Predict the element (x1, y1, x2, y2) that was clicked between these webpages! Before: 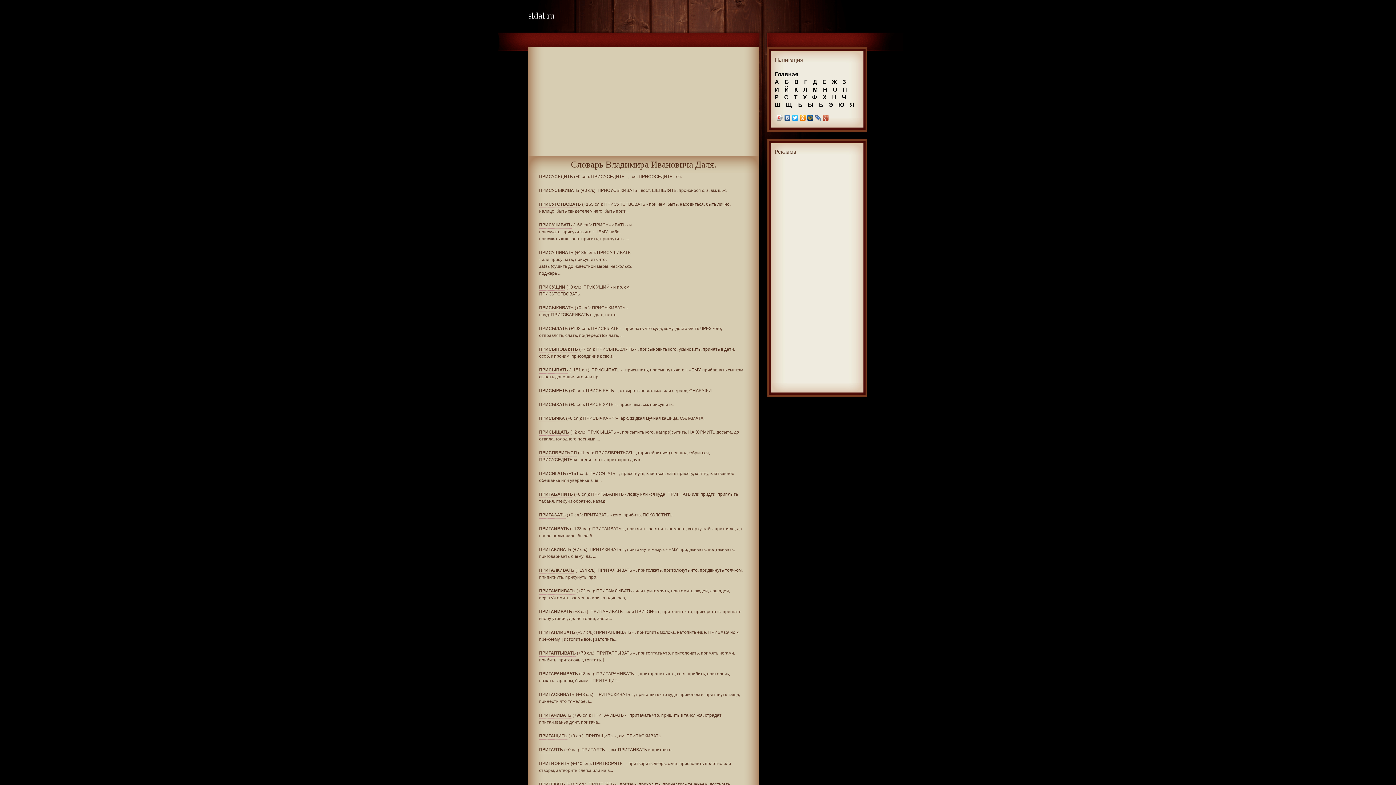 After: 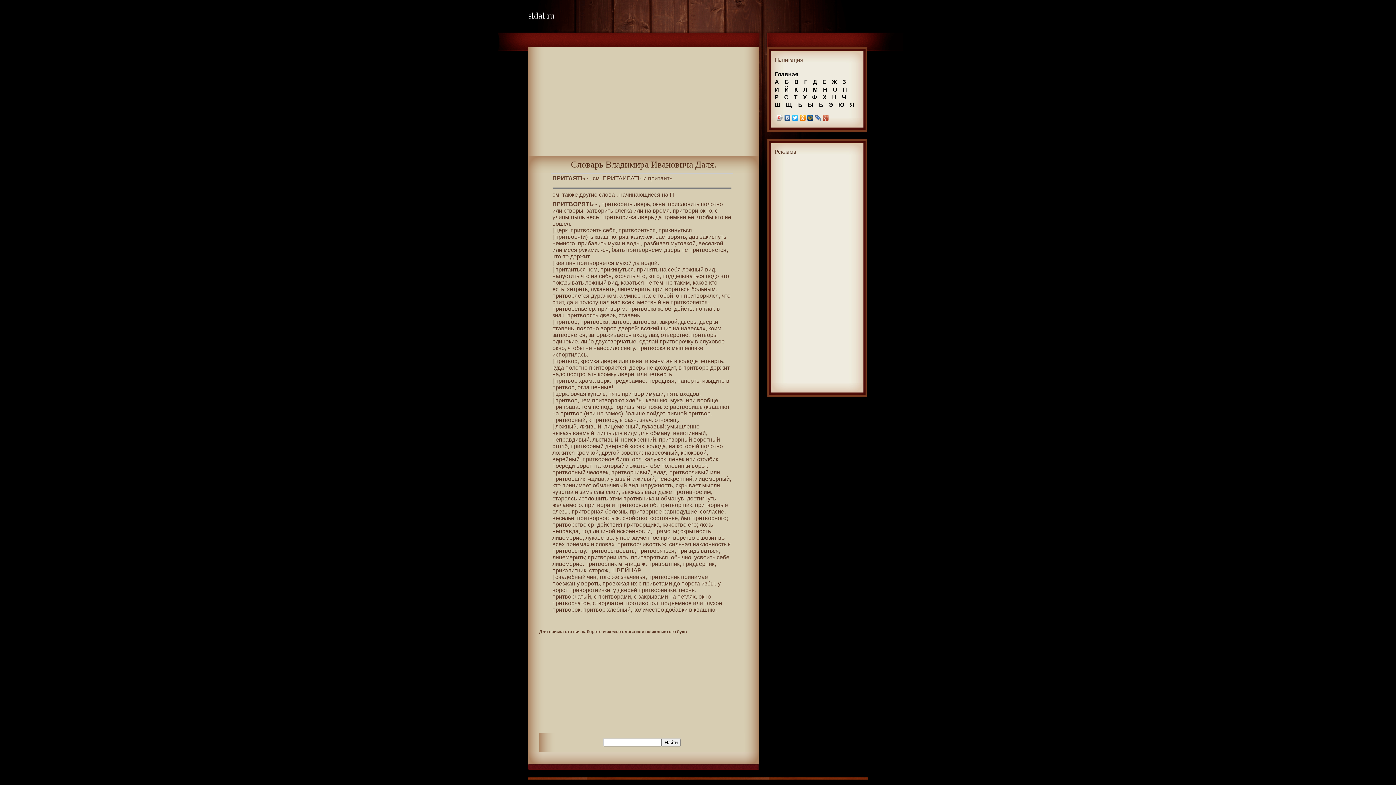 Action: label: ПРИТАЯТЬ bbox: (539, 747, 563, 753)